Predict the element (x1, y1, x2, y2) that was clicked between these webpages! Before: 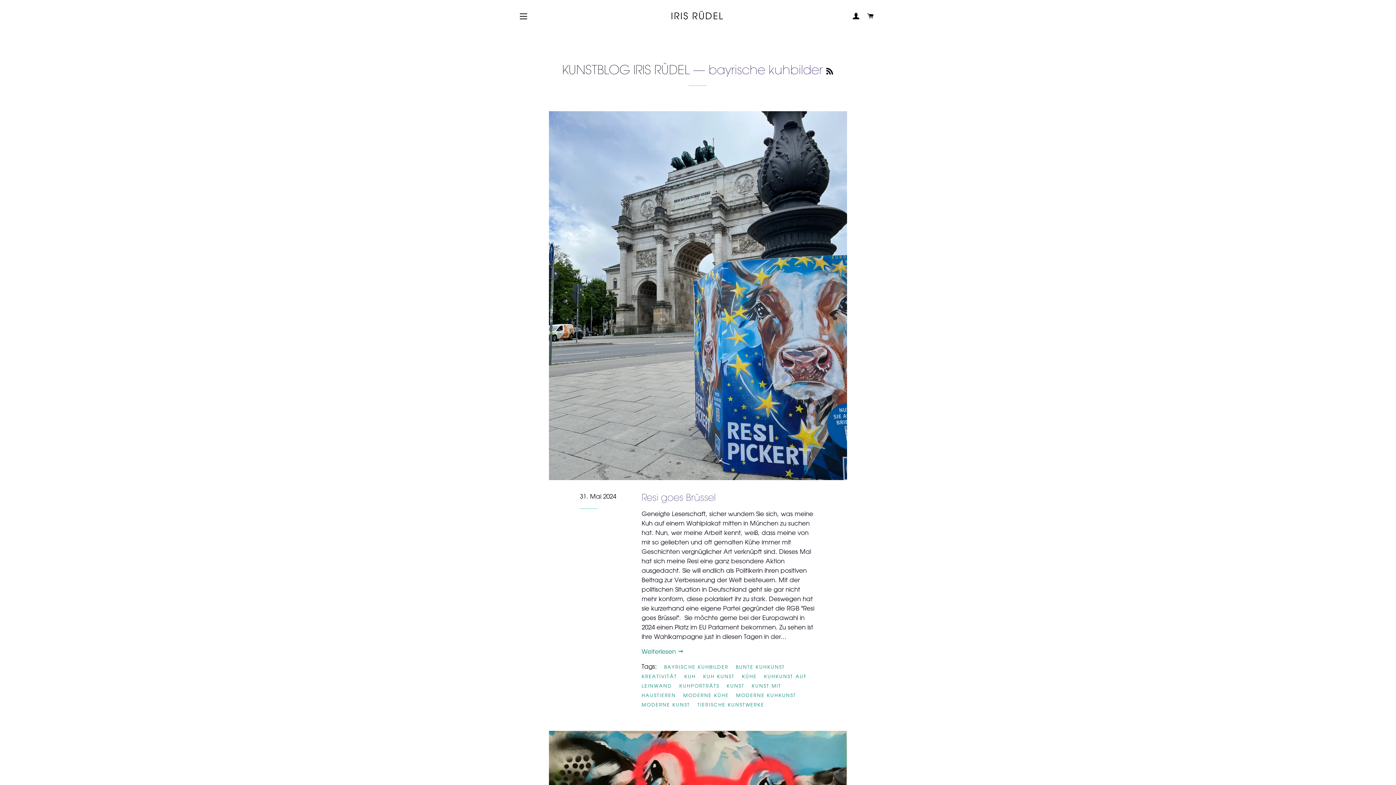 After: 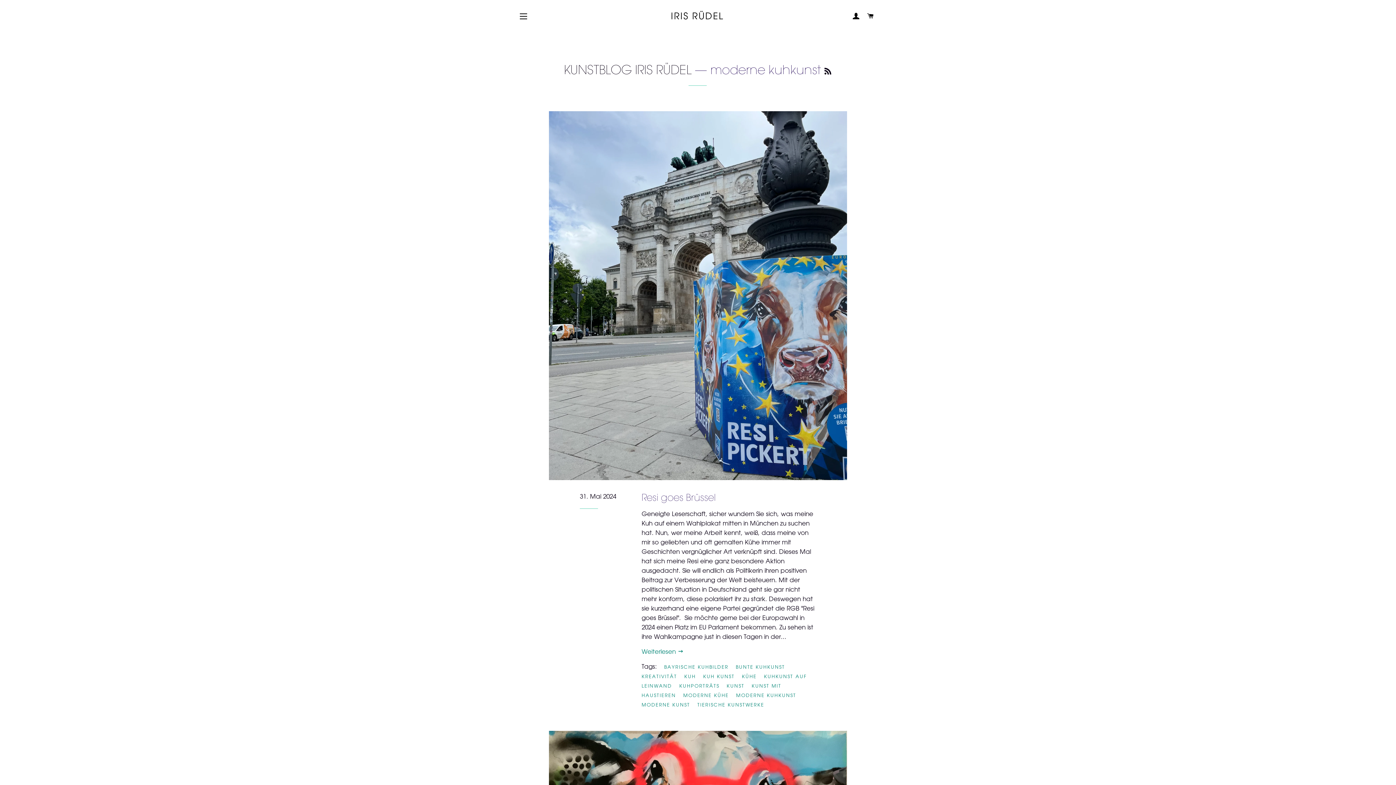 Action: label: MODERNE KUHKUNST bbox: (736, 690, 801, 699)